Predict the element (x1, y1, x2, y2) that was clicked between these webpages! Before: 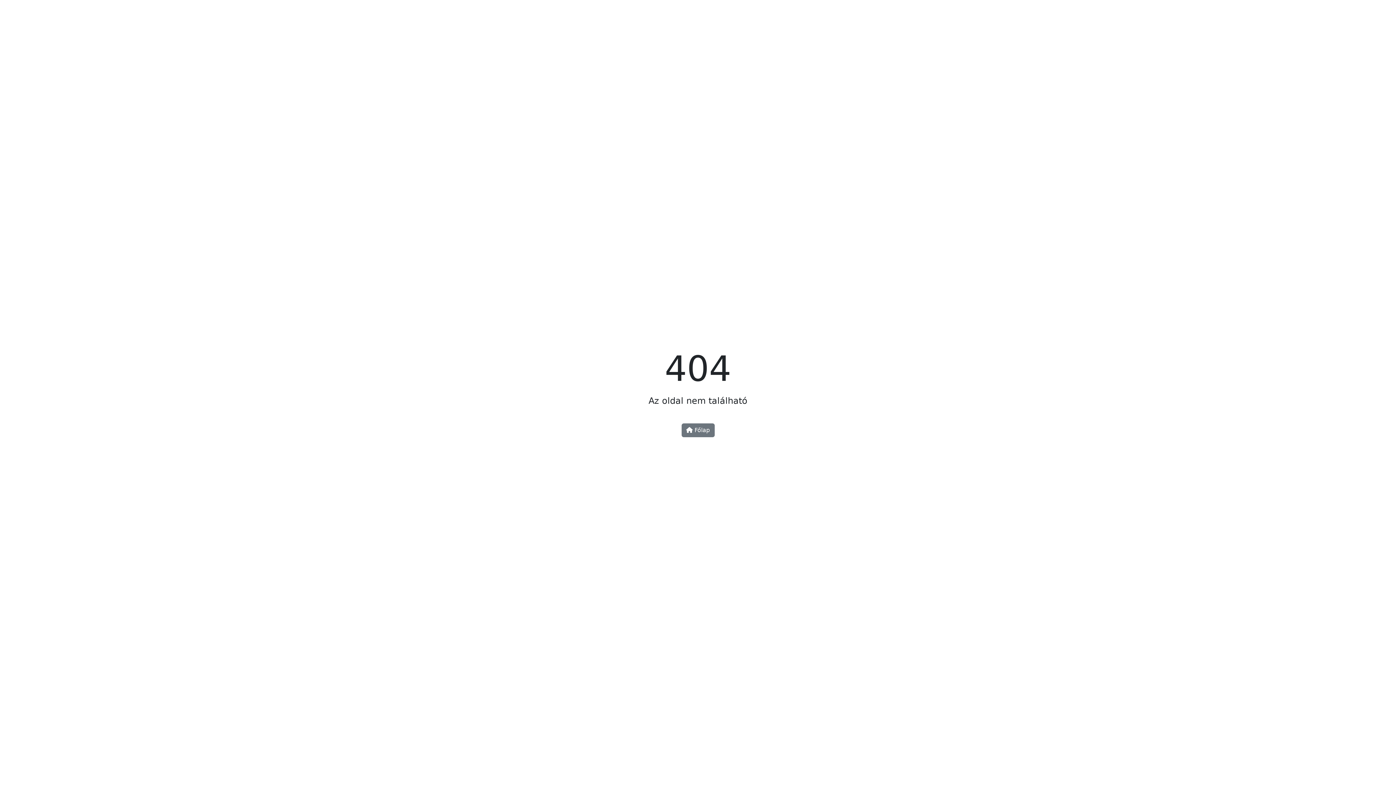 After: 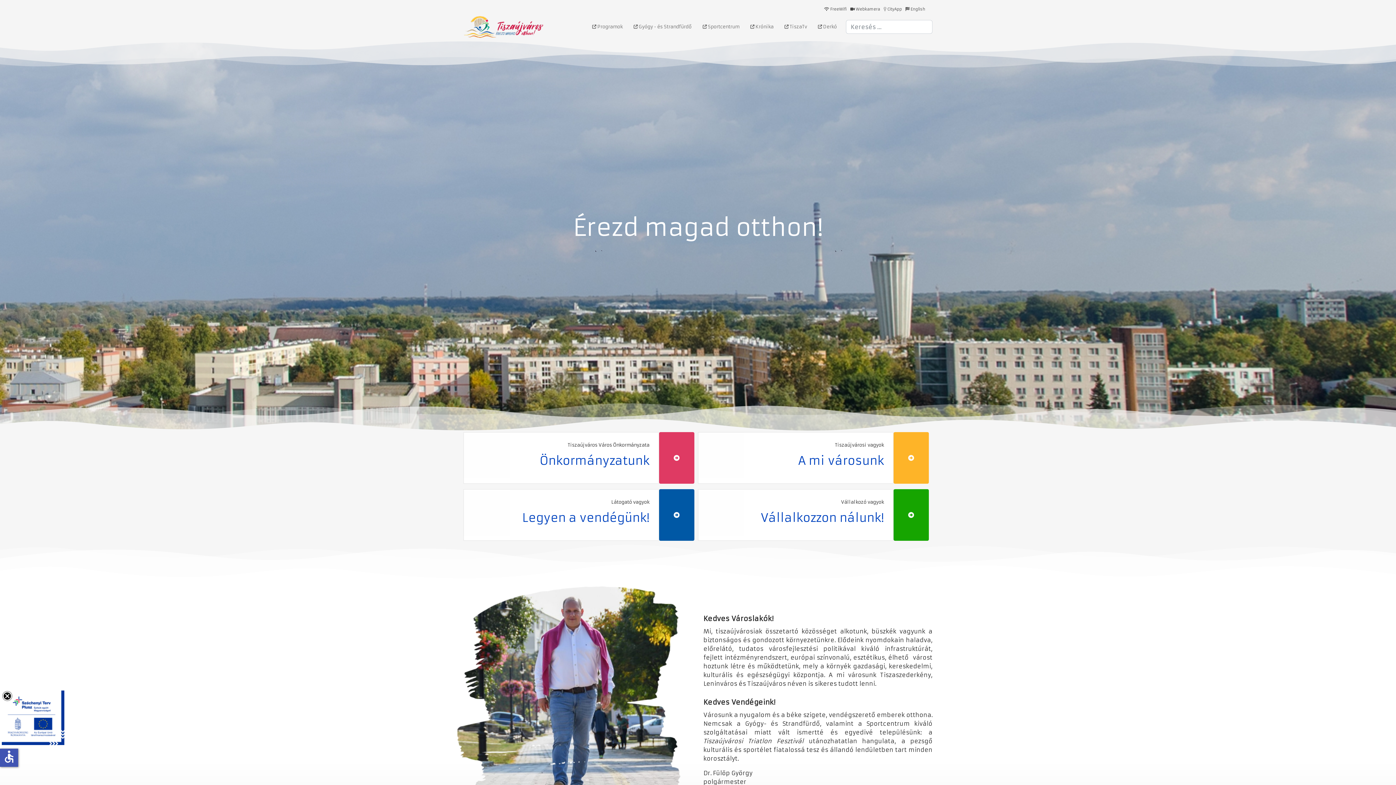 Action: bbox: (681, 423, 714, 437) label:  Főlap